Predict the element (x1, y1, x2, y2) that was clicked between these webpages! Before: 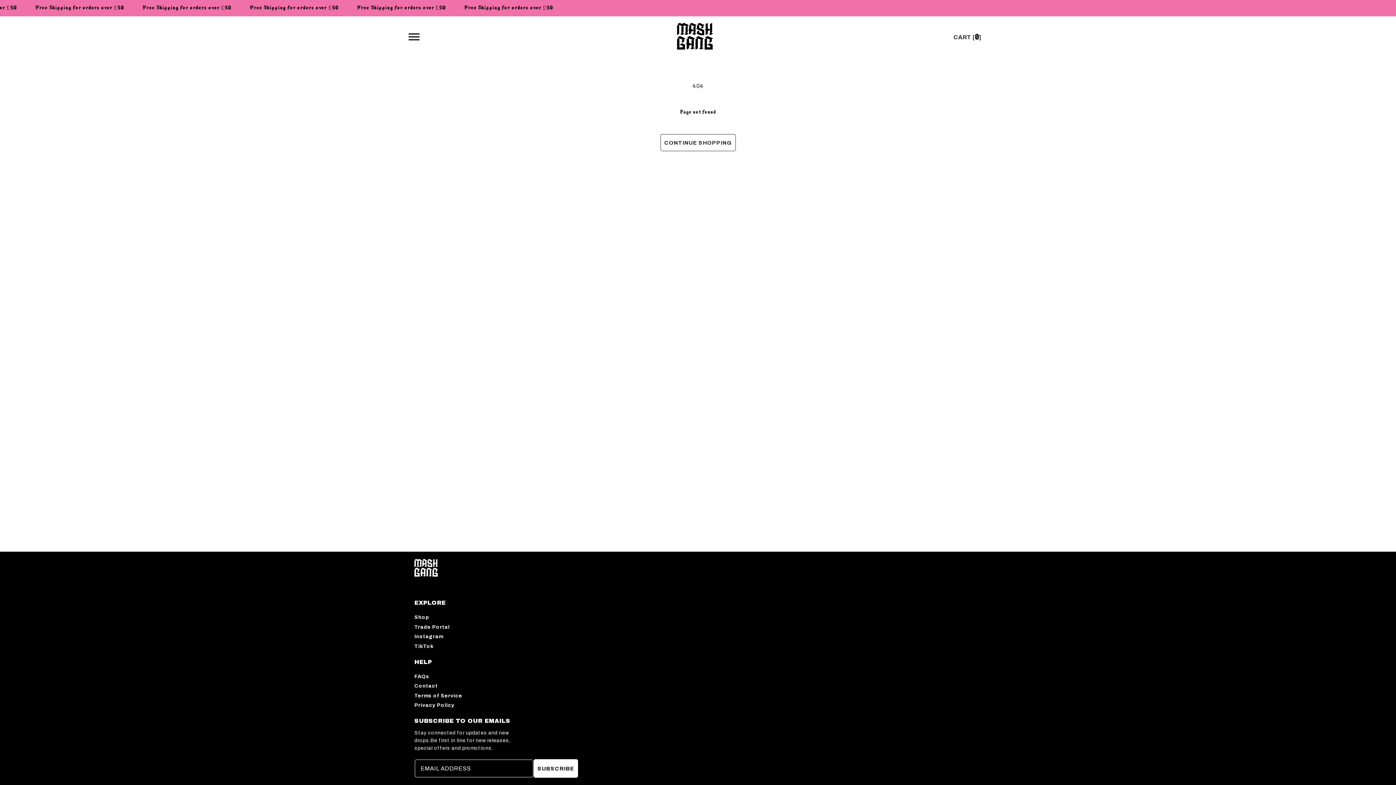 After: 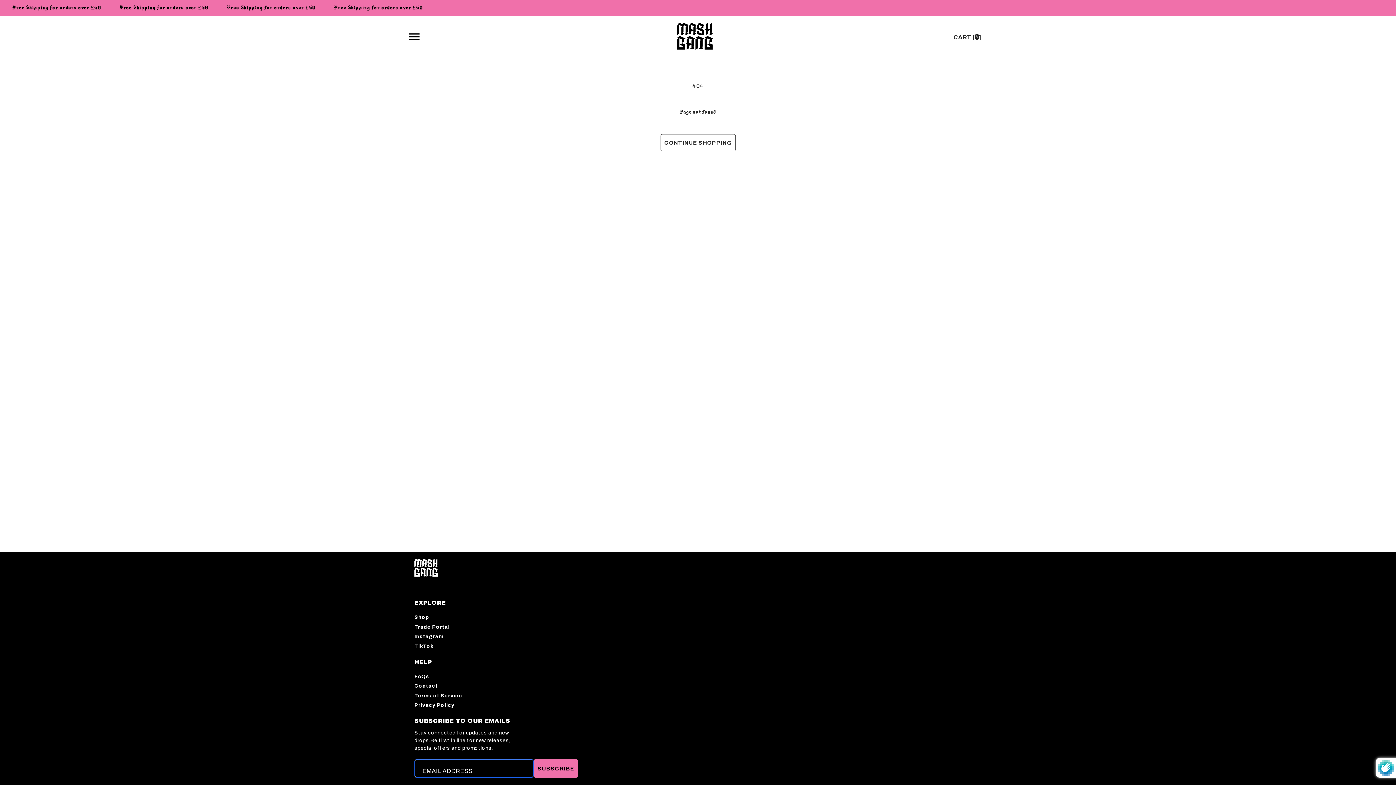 Action: label: SUBSCRIBE bbox: (533, 759, 578, 778)